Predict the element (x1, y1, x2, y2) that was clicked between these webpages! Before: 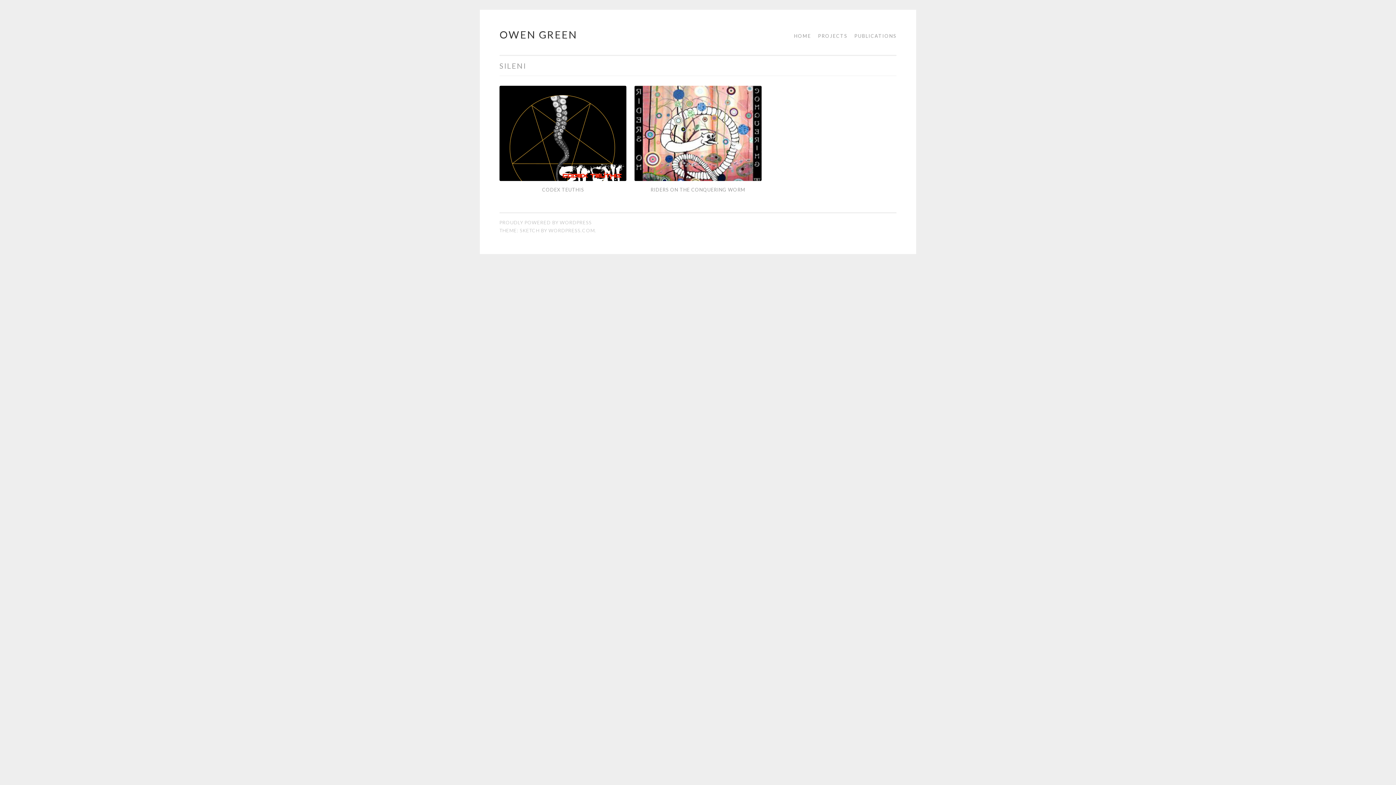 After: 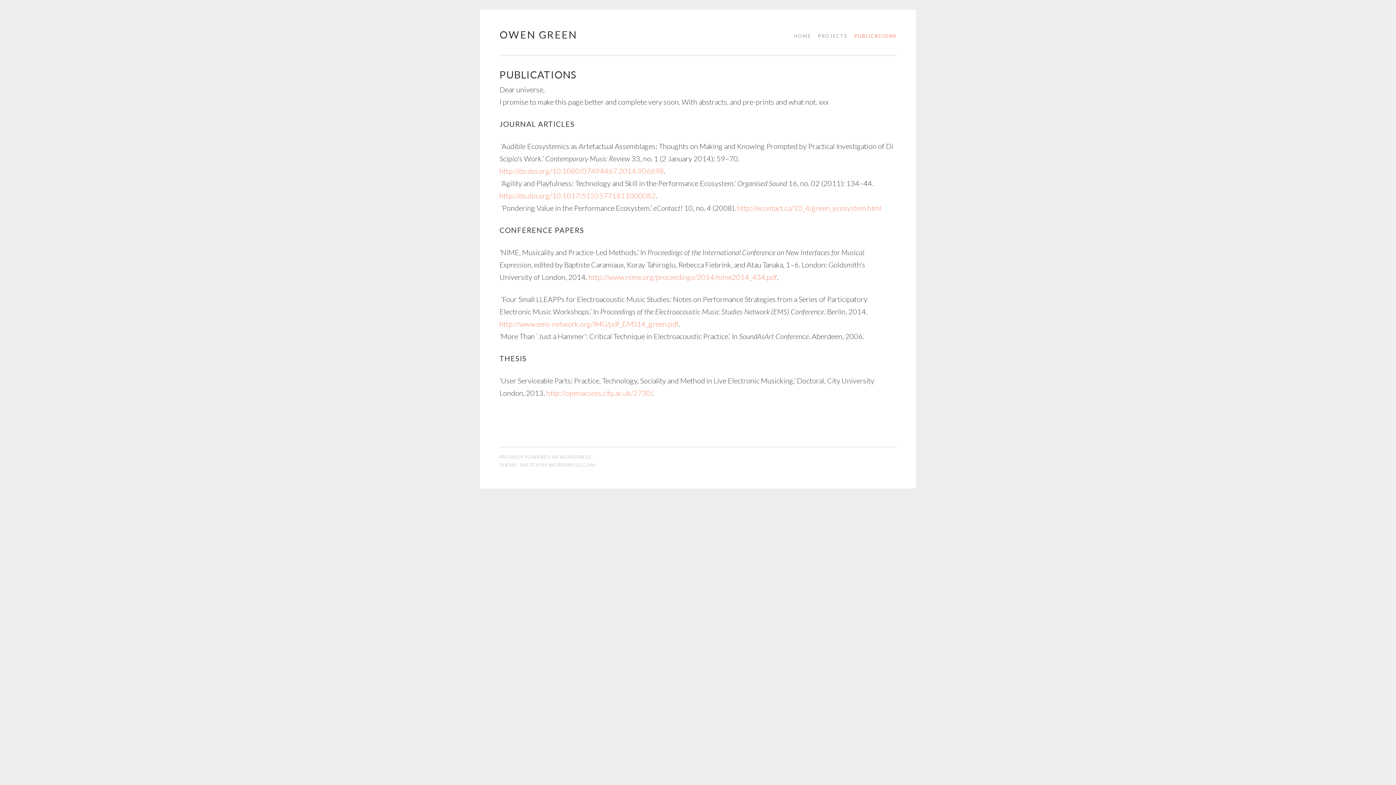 Action: bbox: (849, 29, 896, 42) label: PUBLICATIONS